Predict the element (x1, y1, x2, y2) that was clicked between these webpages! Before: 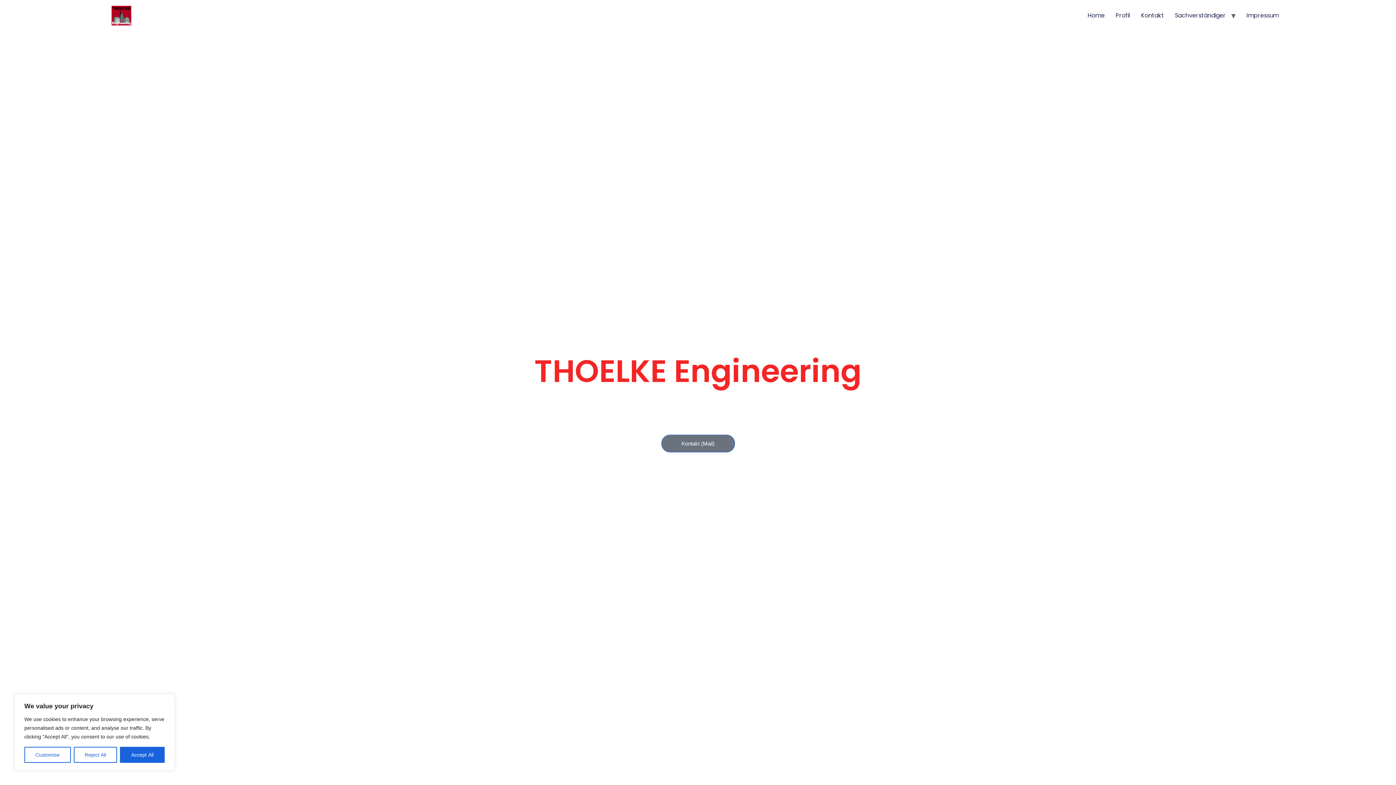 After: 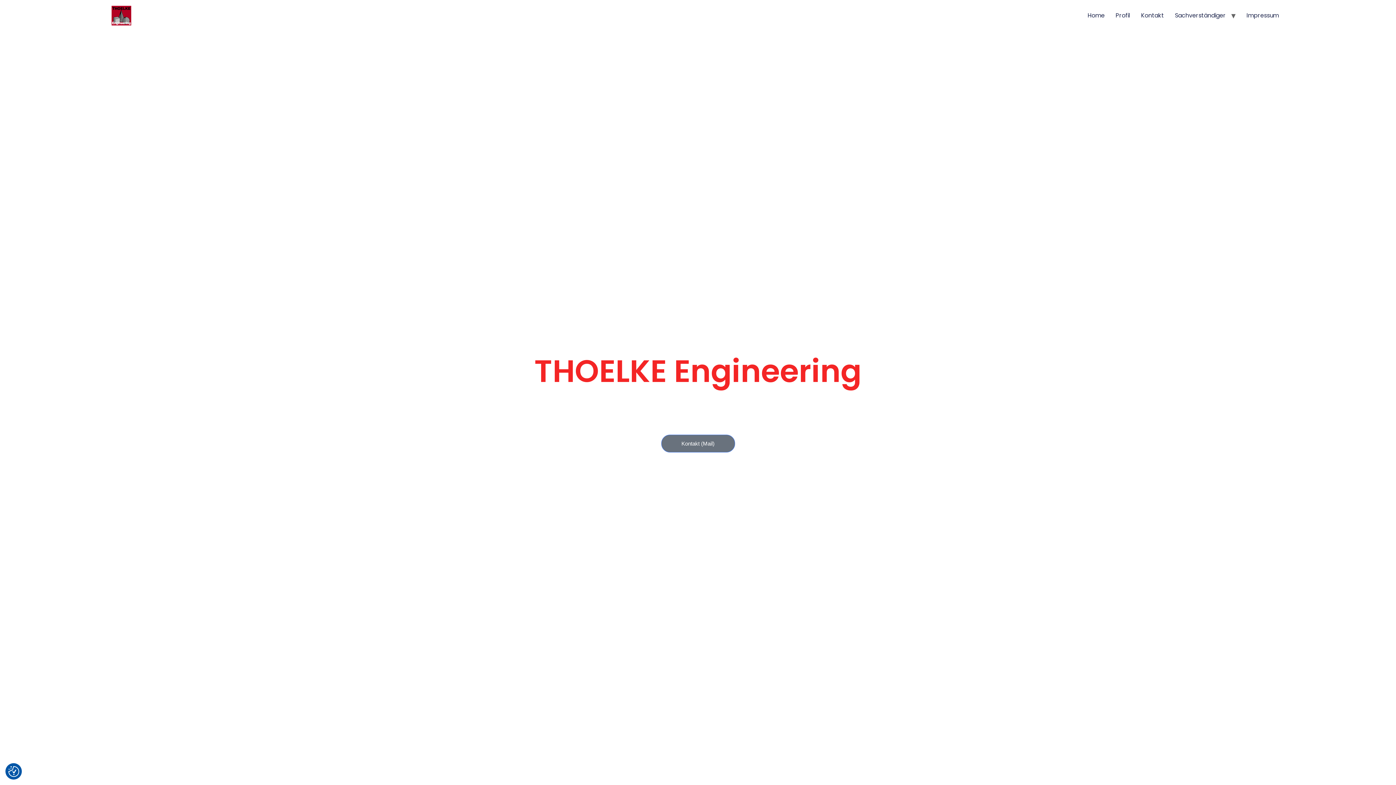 Action: bbox: (73, 747, 117, 763) label: Reject All